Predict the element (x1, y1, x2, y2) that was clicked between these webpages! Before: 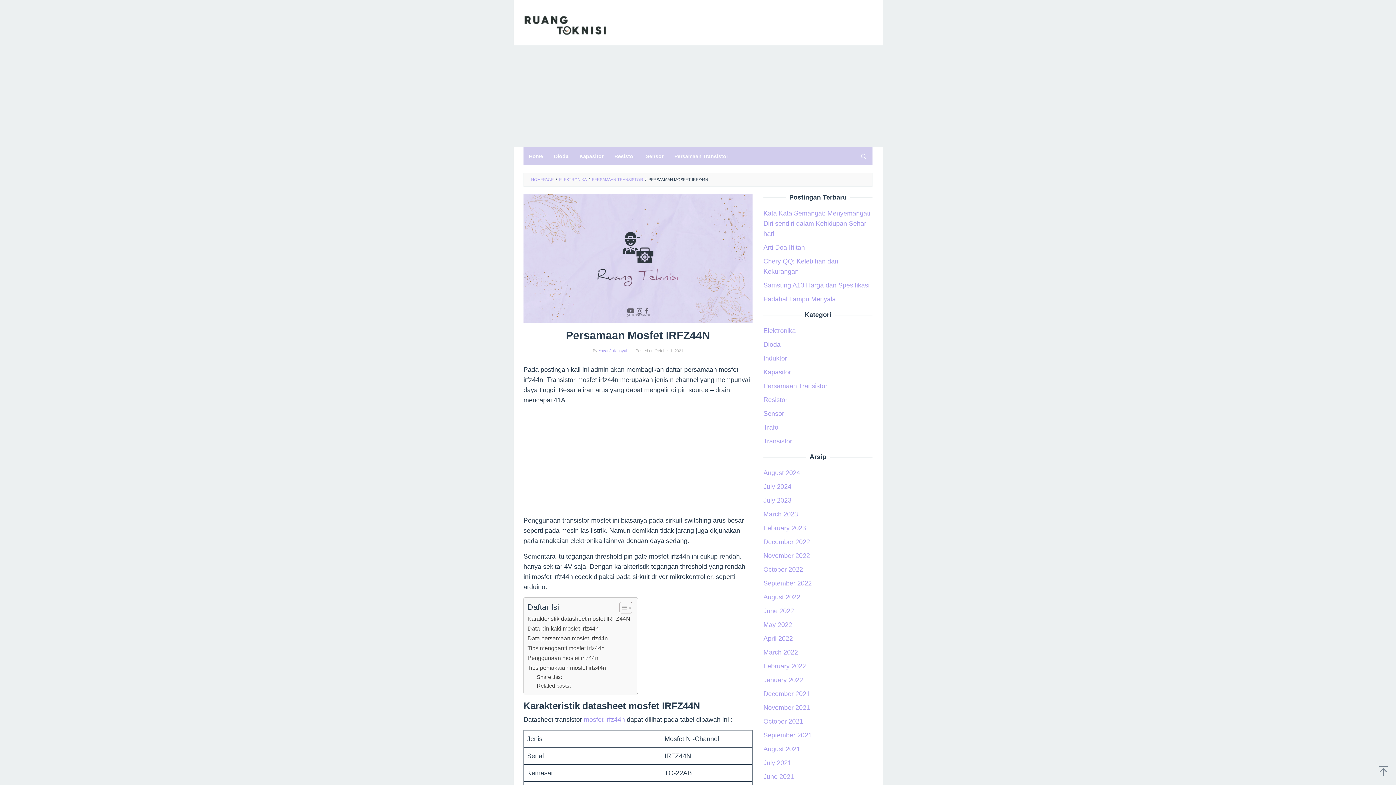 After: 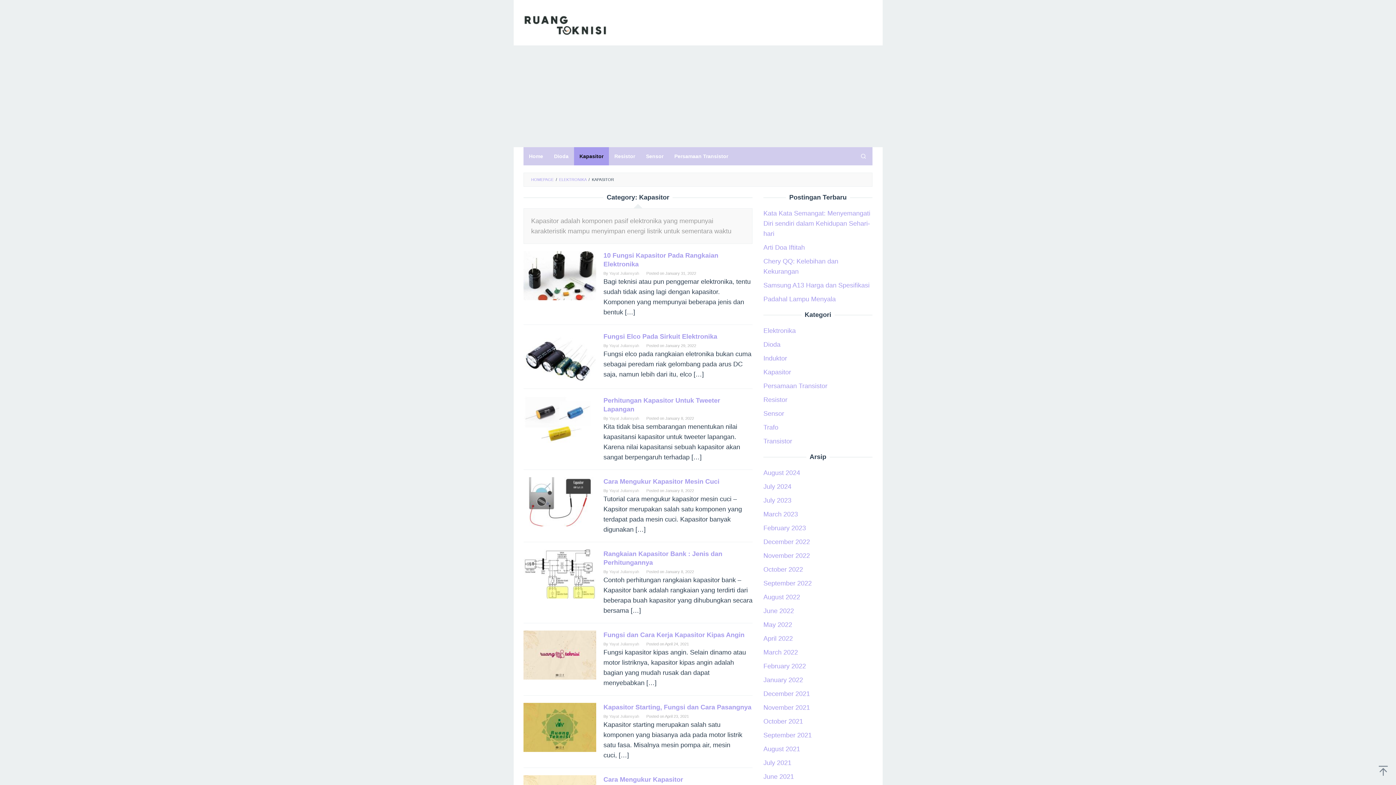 Action: bbox: (763, 368, 791, 376) label: Kapasitor